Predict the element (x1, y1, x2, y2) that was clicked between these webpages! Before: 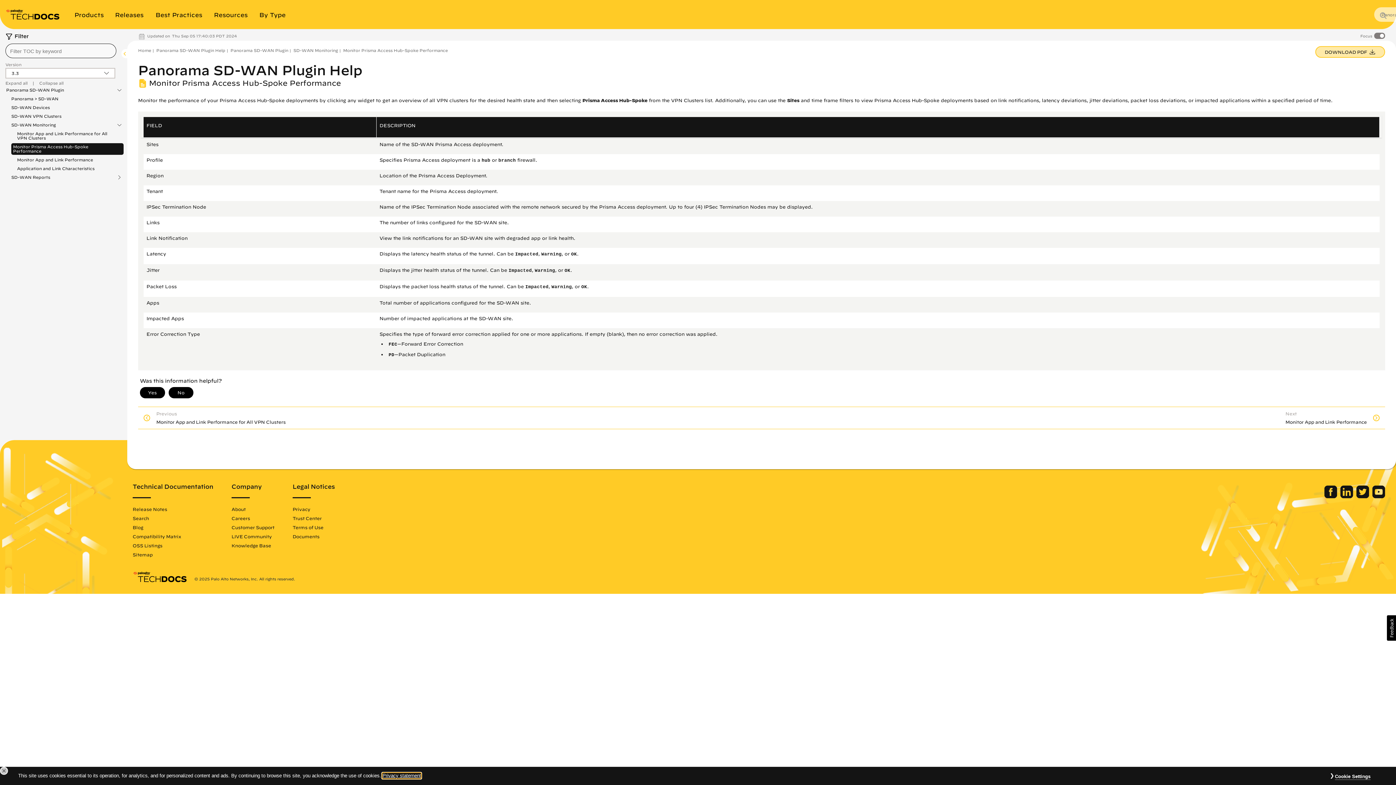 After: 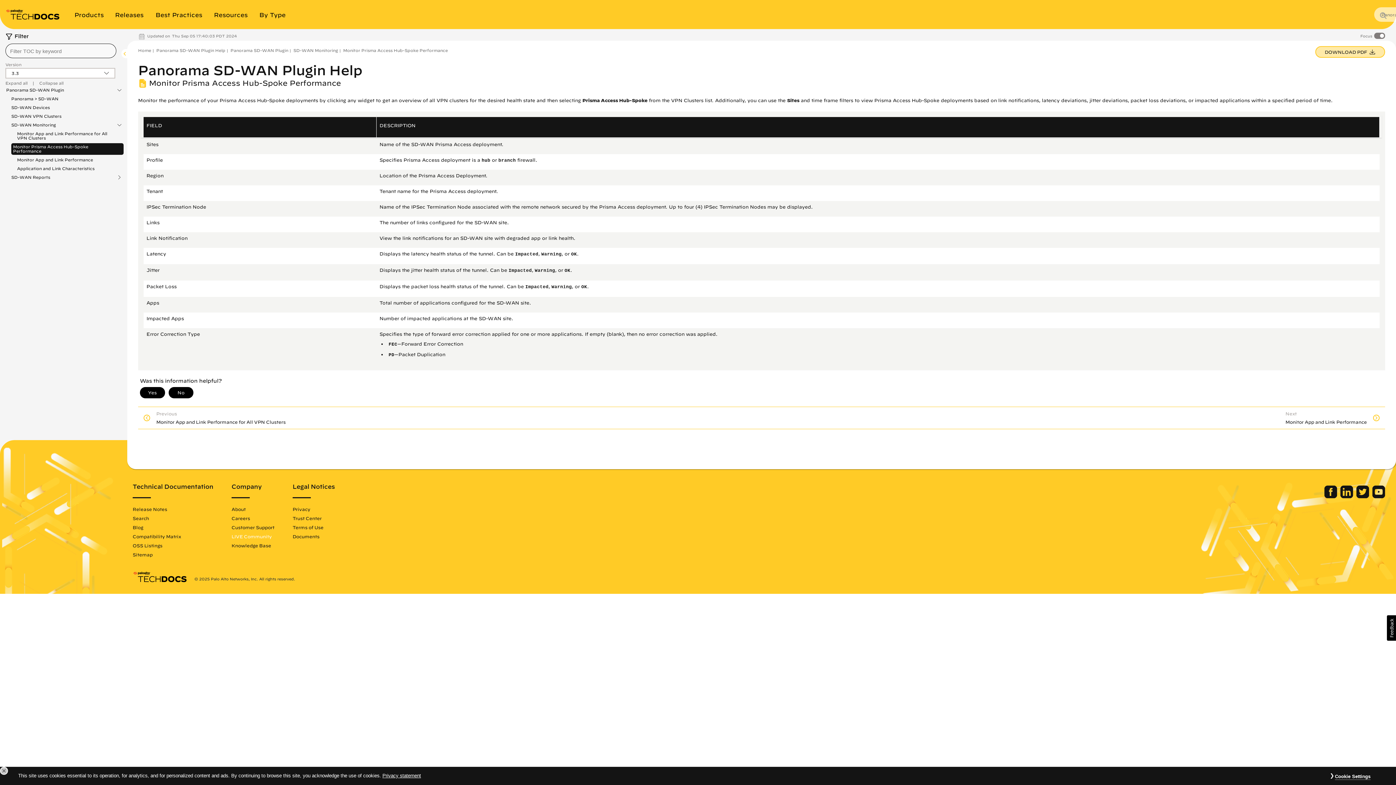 Action: bbox: (231, 534, 272, 539) label: LIVE Community